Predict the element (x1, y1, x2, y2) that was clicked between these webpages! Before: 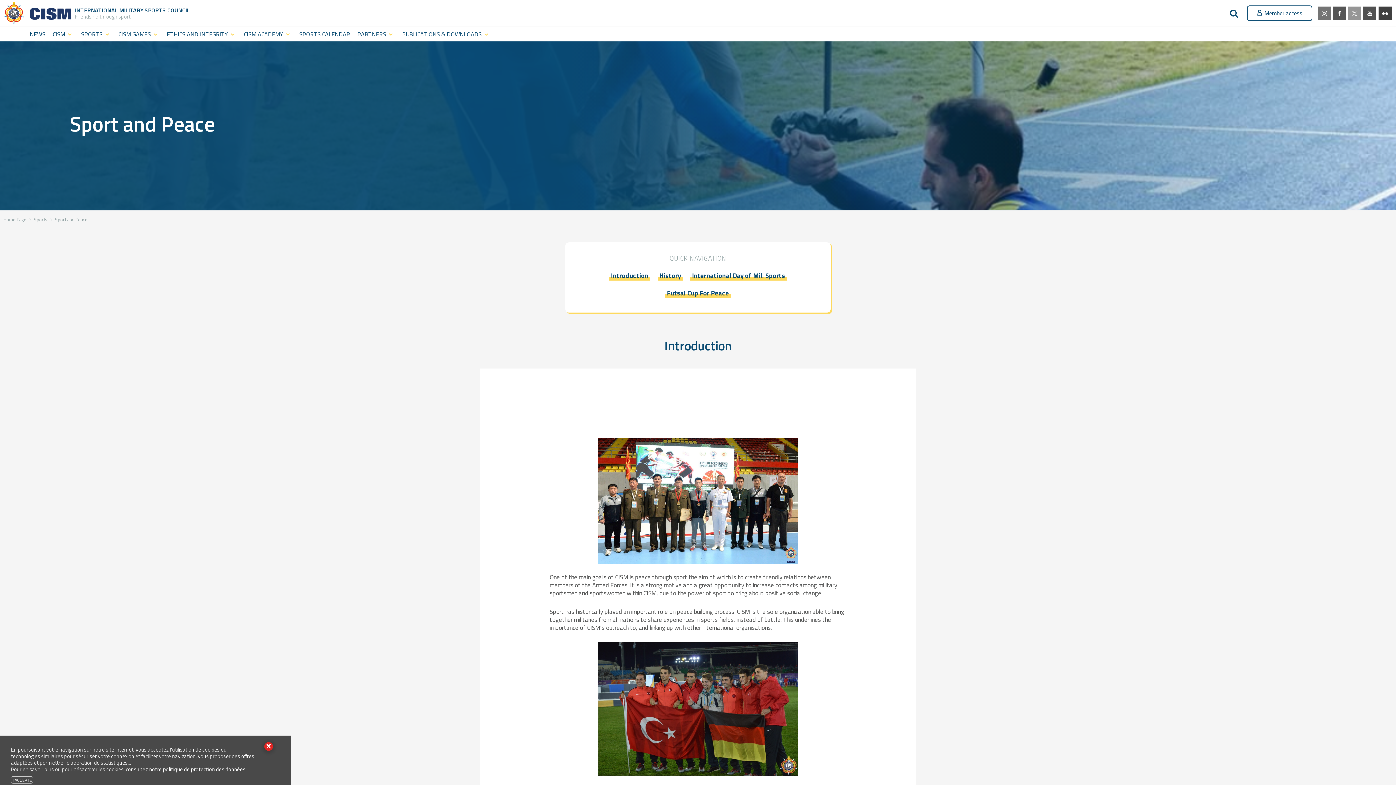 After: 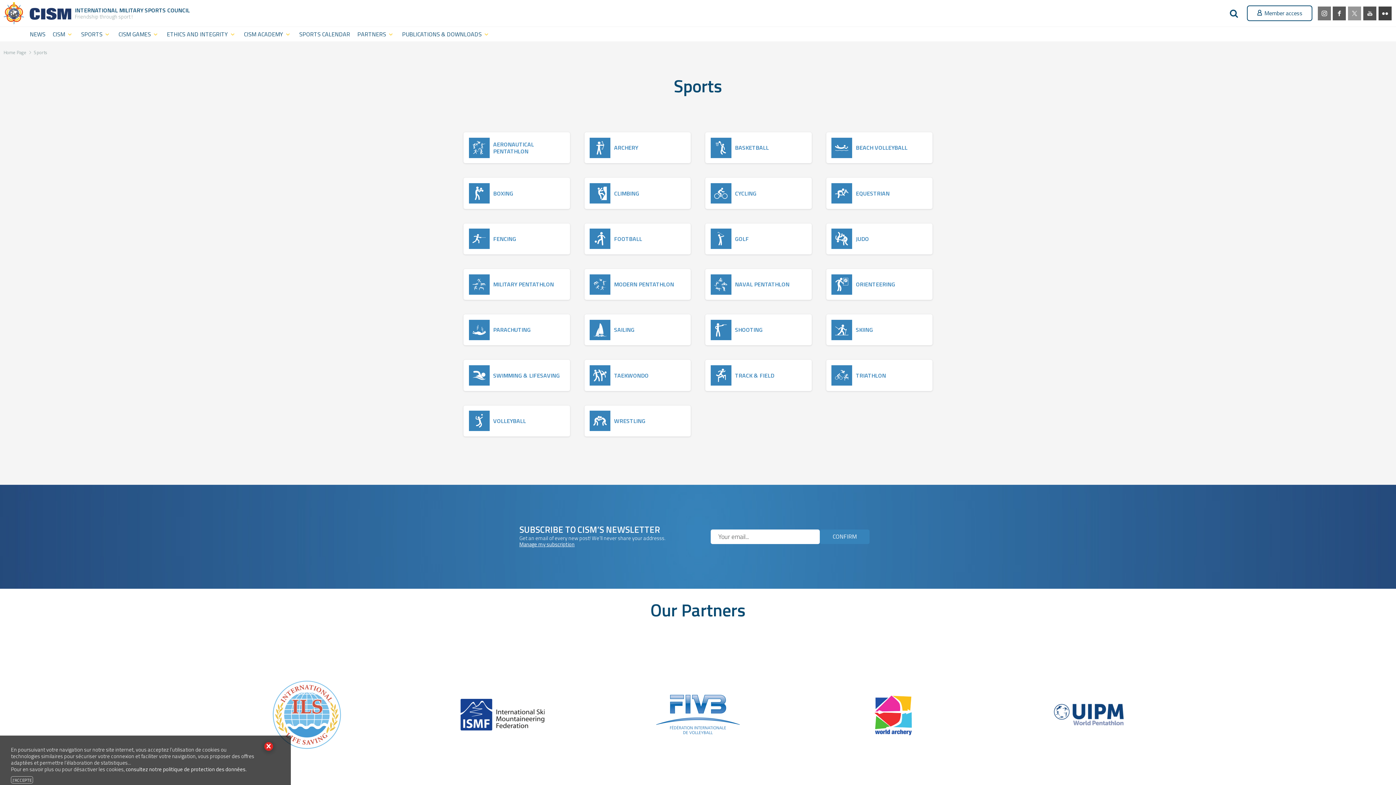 Action: label: Sports bbox: (33, 215, 47, 223)